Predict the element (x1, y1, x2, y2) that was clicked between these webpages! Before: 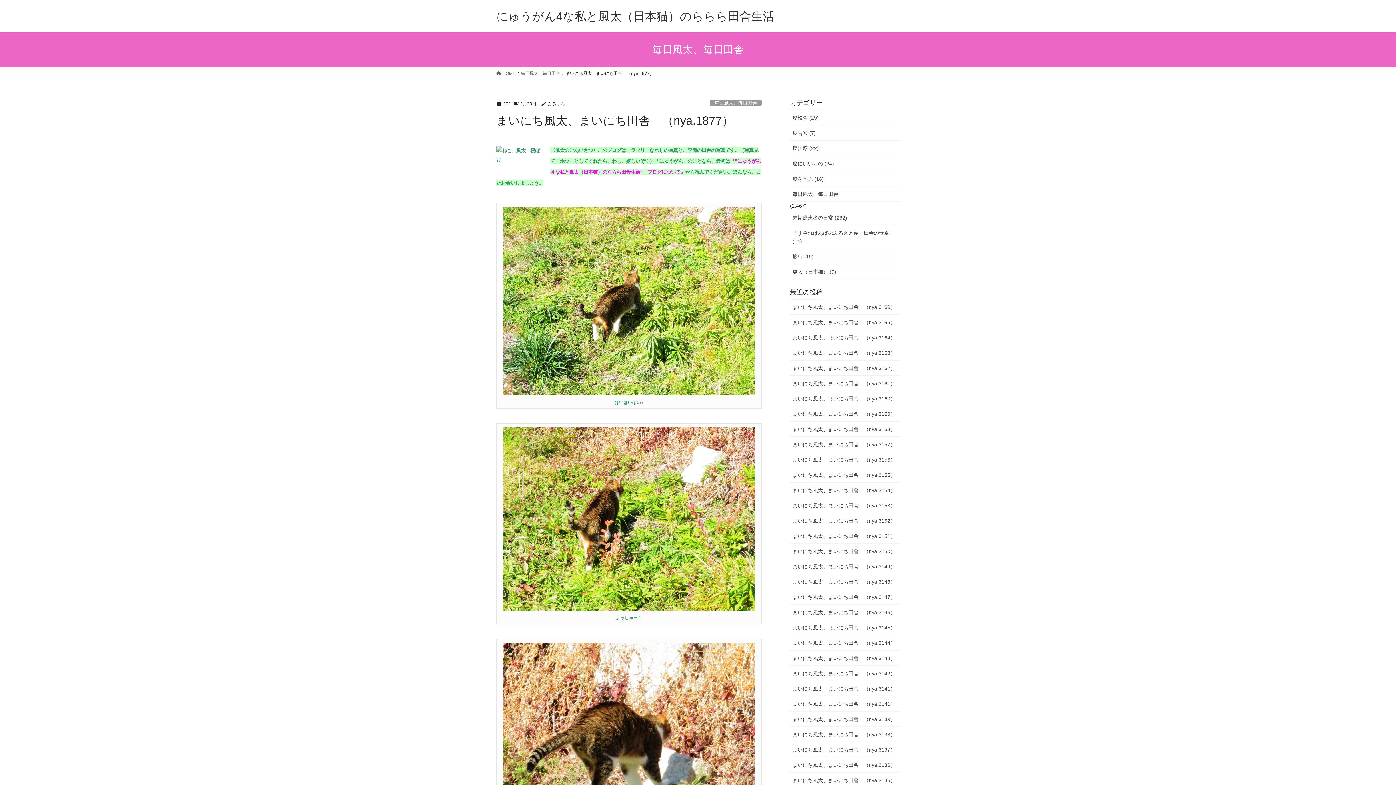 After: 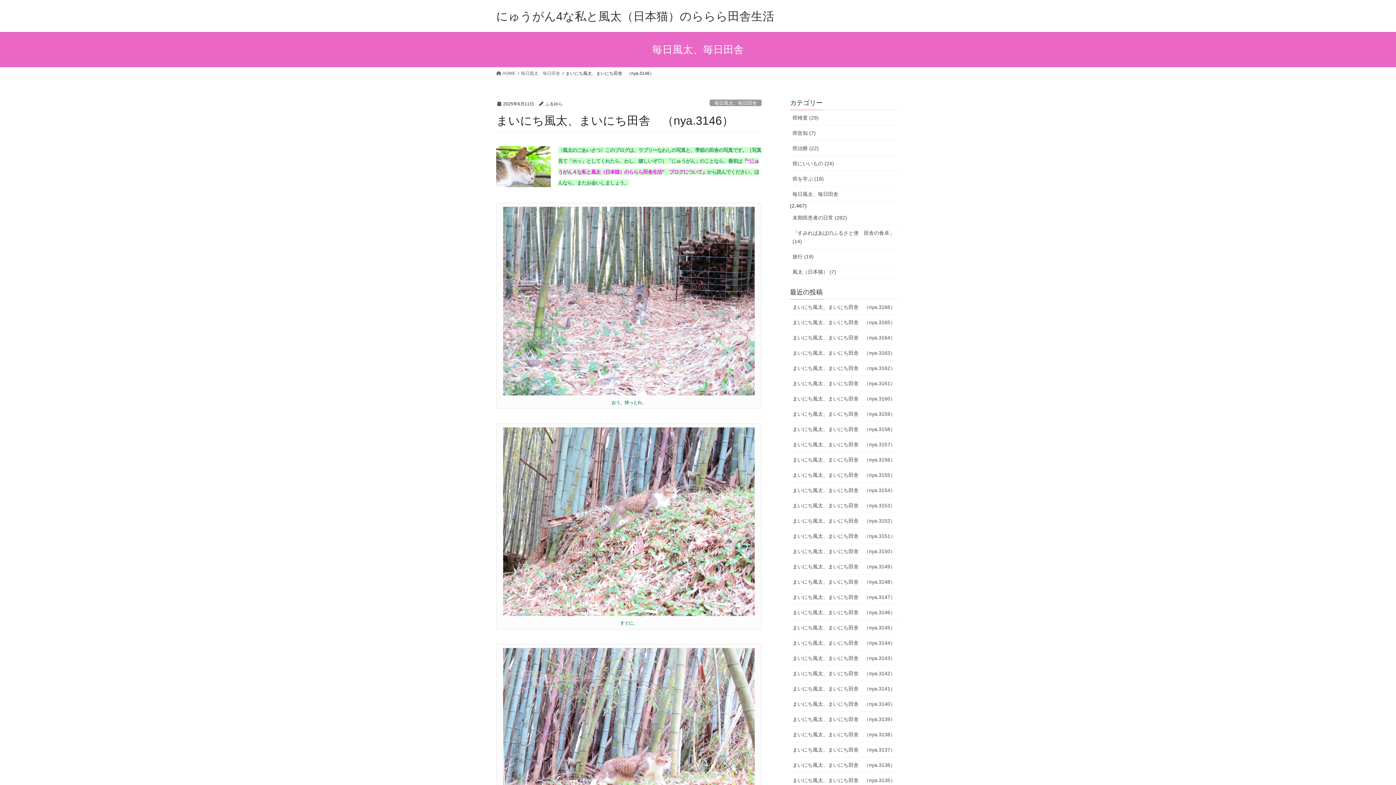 Action: label: まいにち風太、まいにち田舎　（nya.3146） bbox: (790, 605, 900, 620)